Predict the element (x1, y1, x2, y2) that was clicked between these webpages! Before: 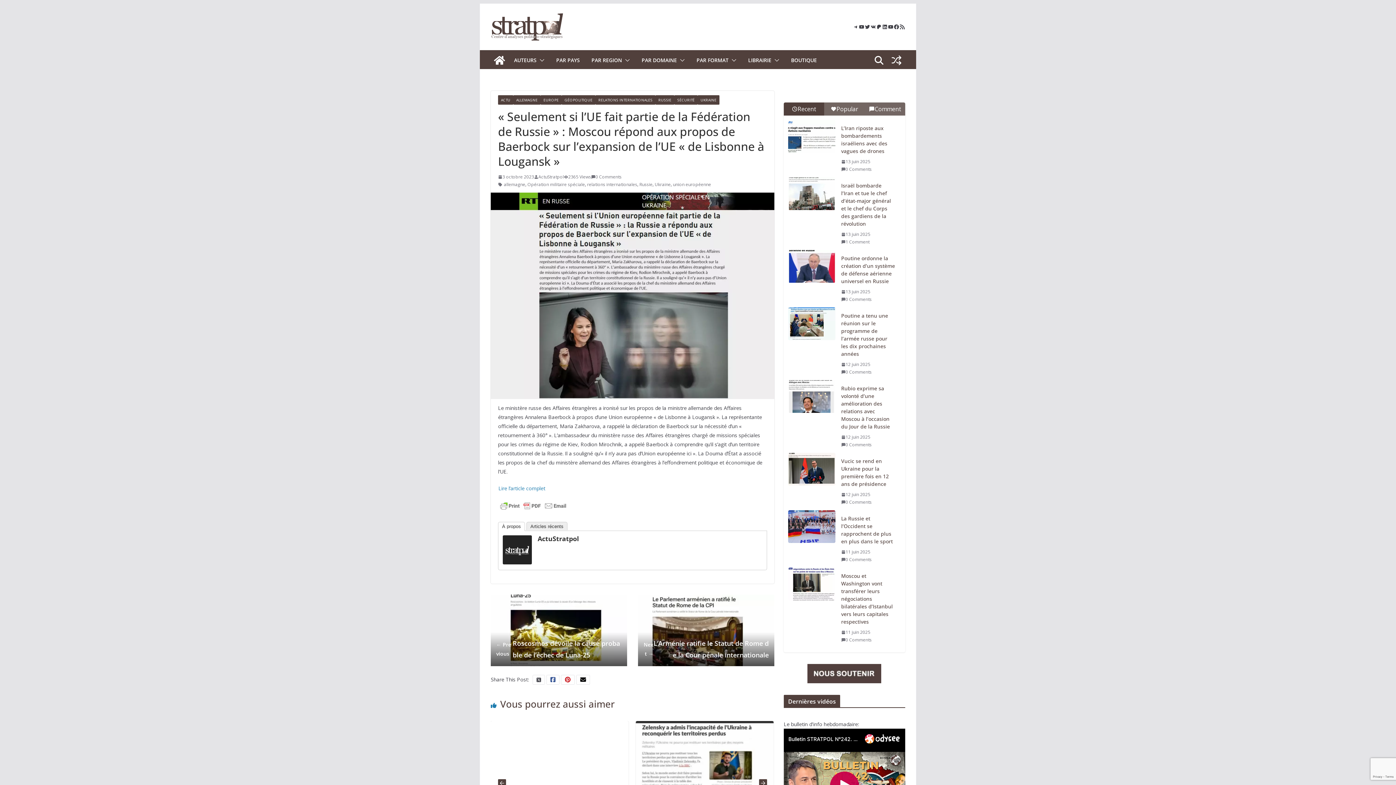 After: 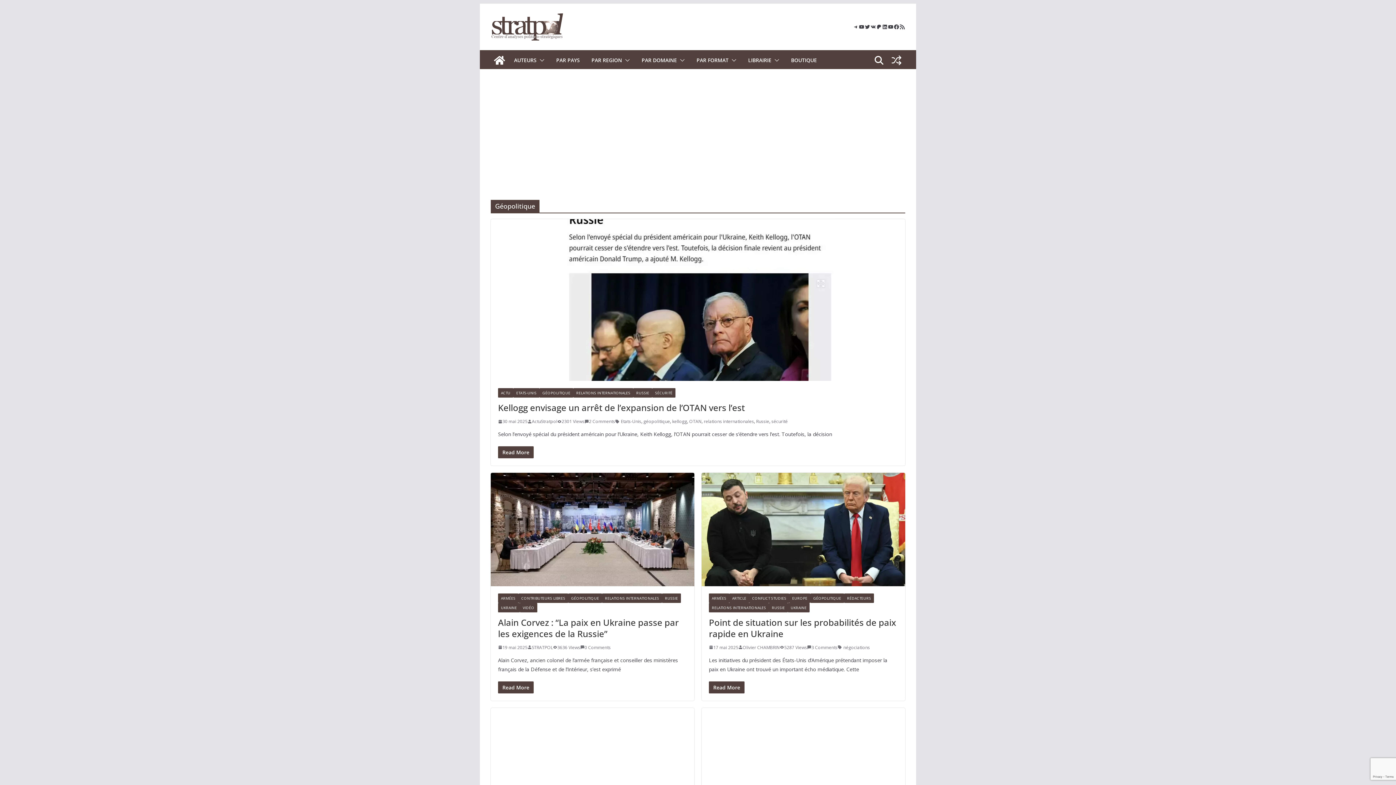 Action: bbox: (561, 95, 595, 104) label: GÉOPOLITIQUE